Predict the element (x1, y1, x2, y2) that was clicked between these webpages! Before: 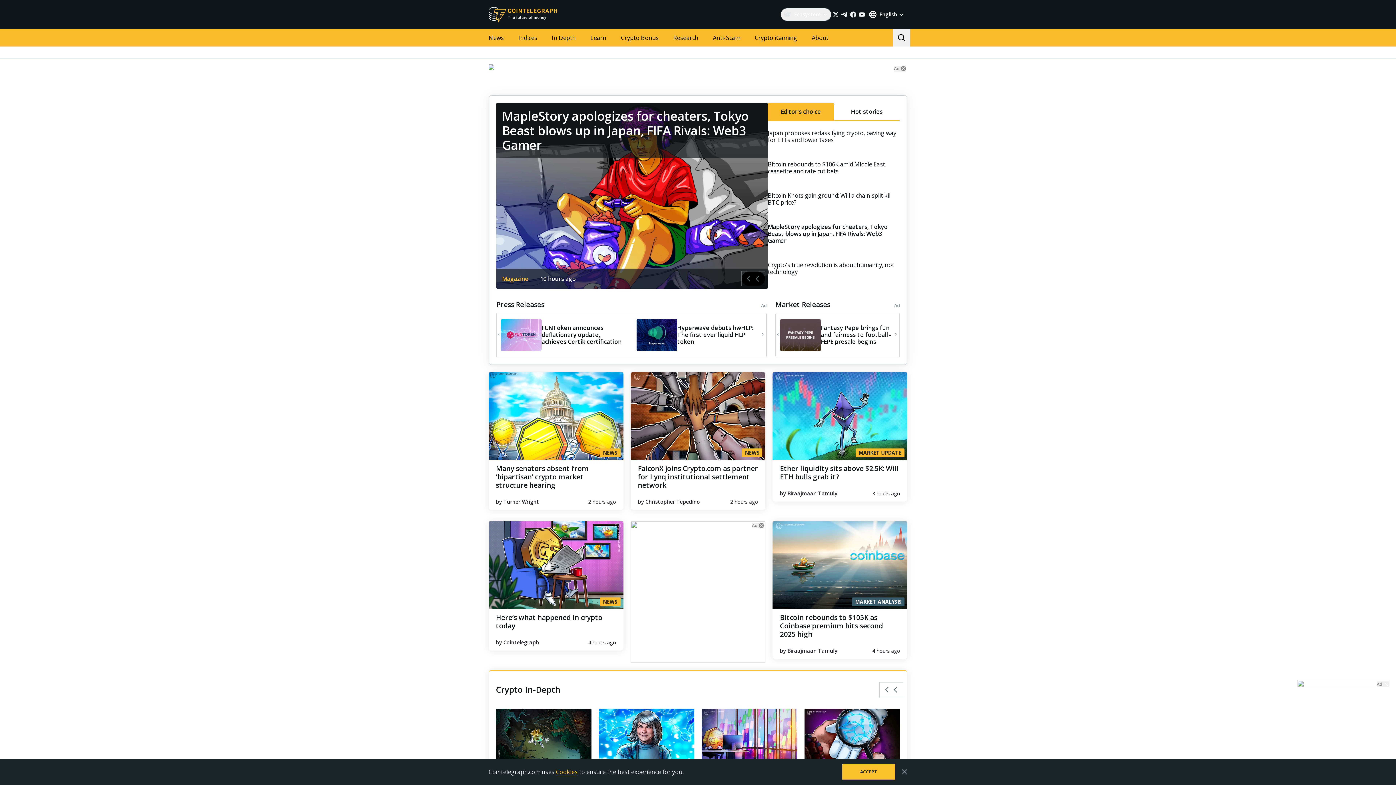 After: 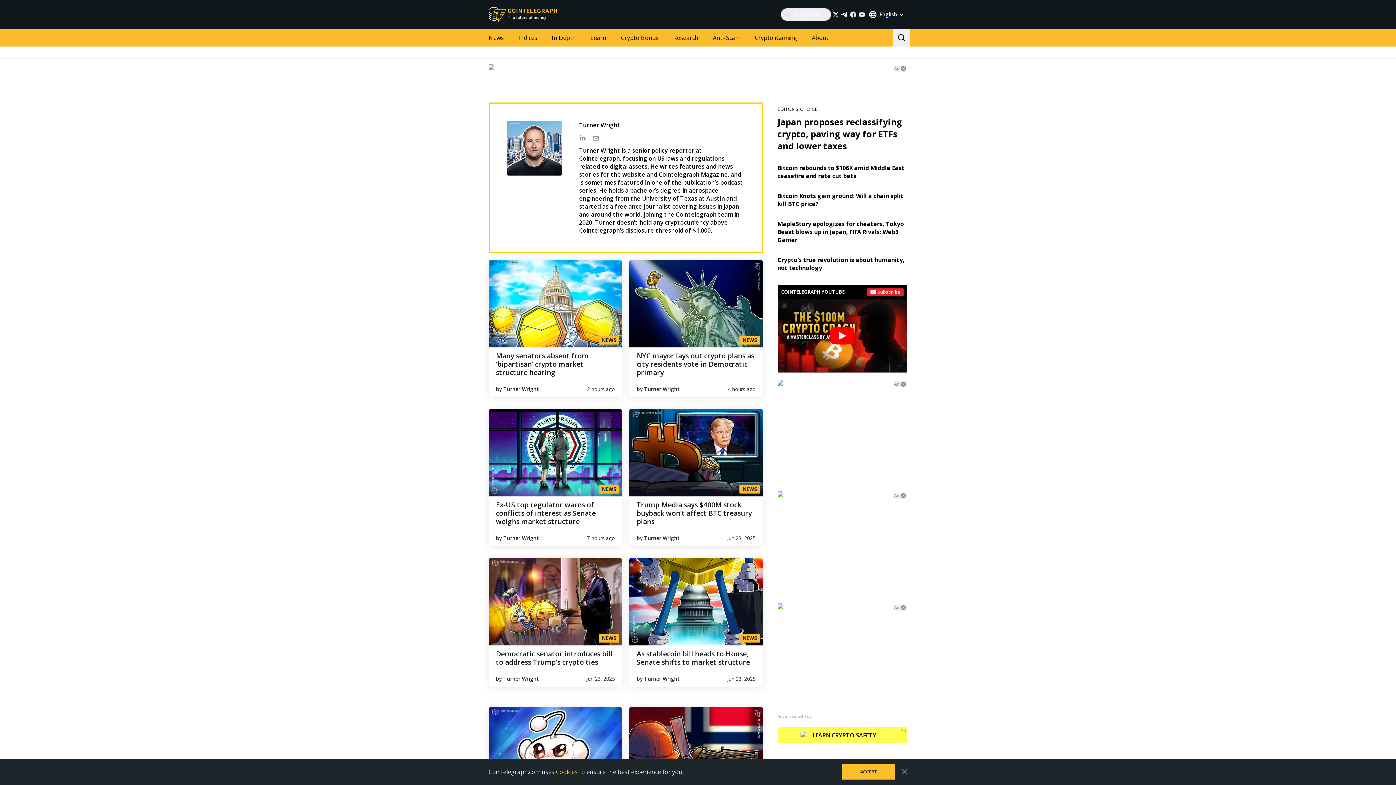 Action: bbox: (503, 498, 539, 505) label: Turner Wright